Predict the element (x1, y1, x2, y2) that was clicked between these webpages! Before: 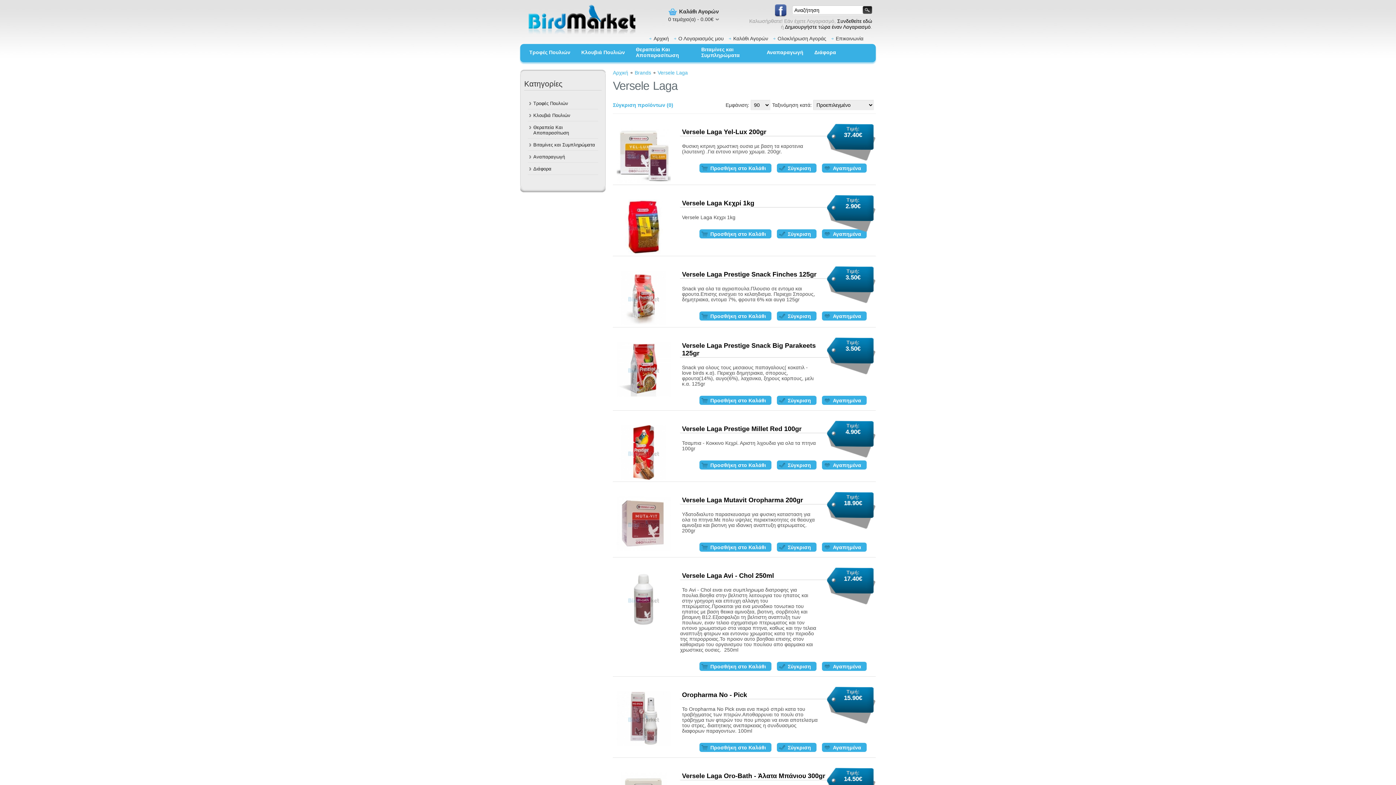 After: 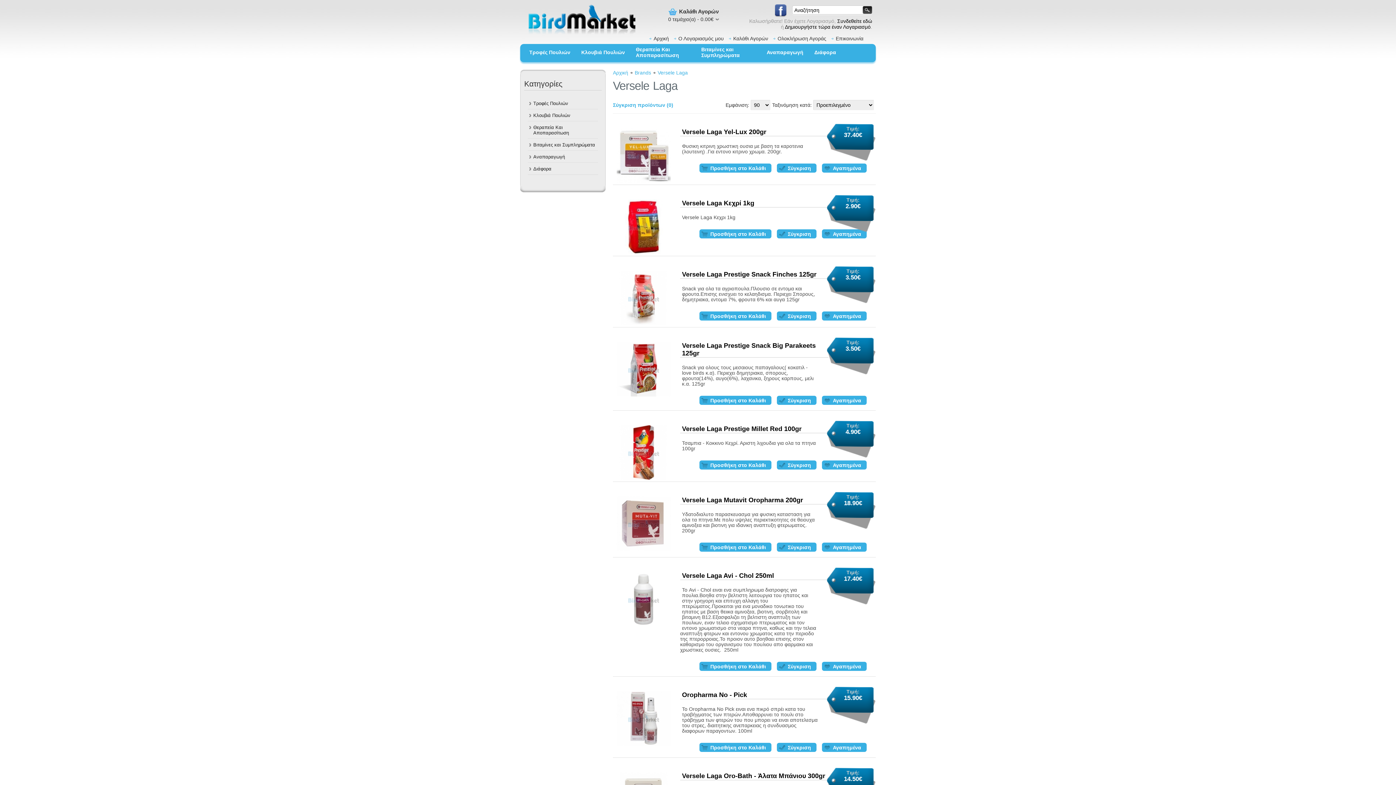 Action: label: Versele Laga bbox: (657, 69, 688, 75)